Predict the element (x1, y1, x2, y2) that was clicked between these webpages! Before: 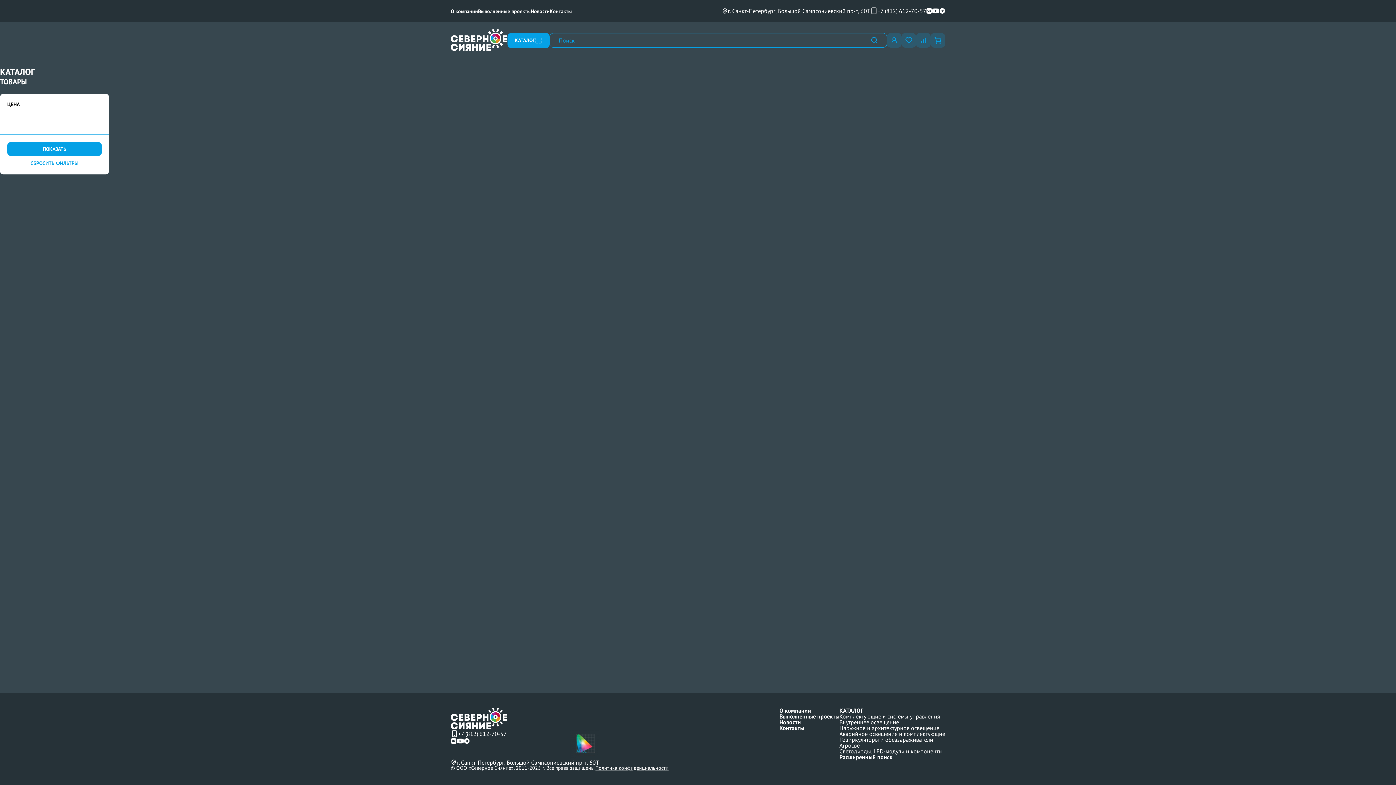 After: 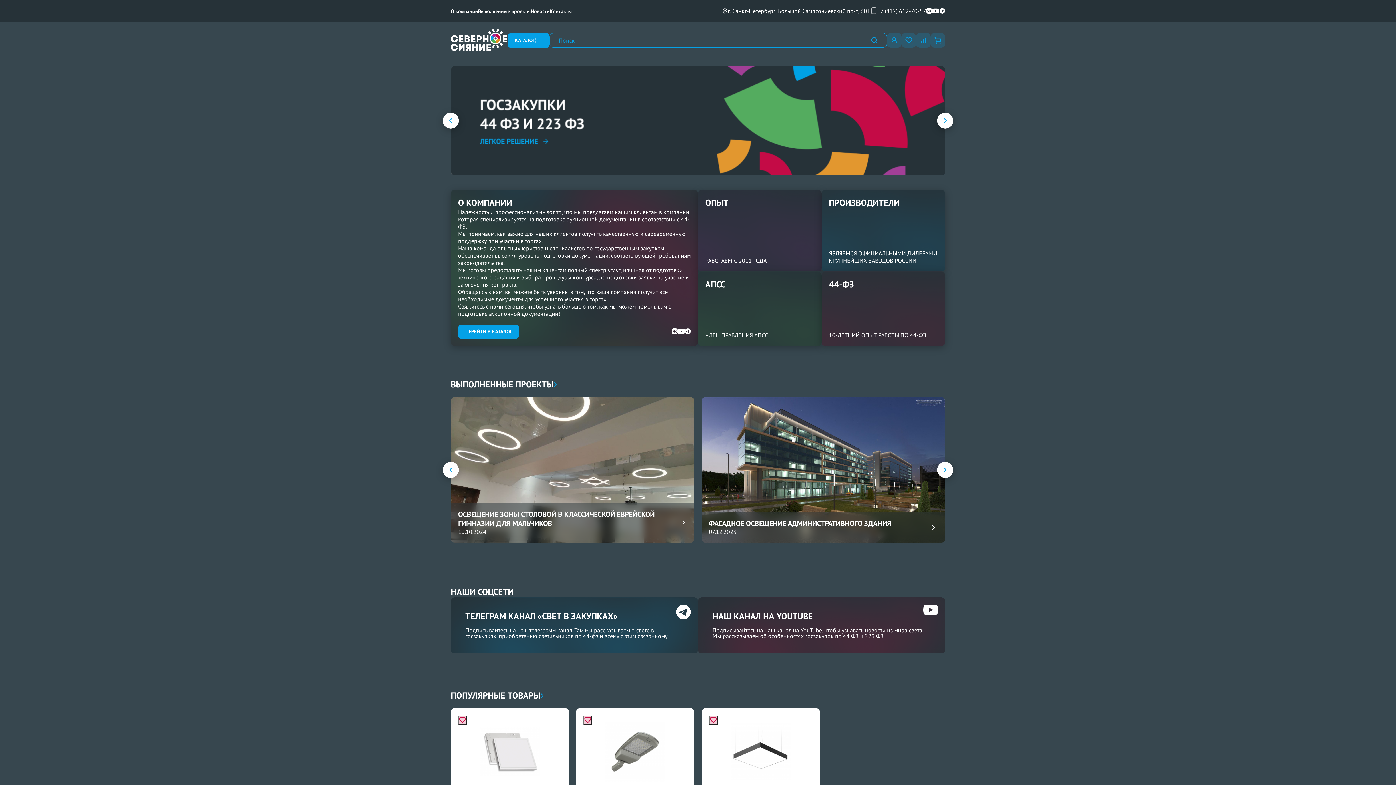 Action: label: Светодиоды, LED-модули и компоненты bbox: (839, 748, 942, 755)